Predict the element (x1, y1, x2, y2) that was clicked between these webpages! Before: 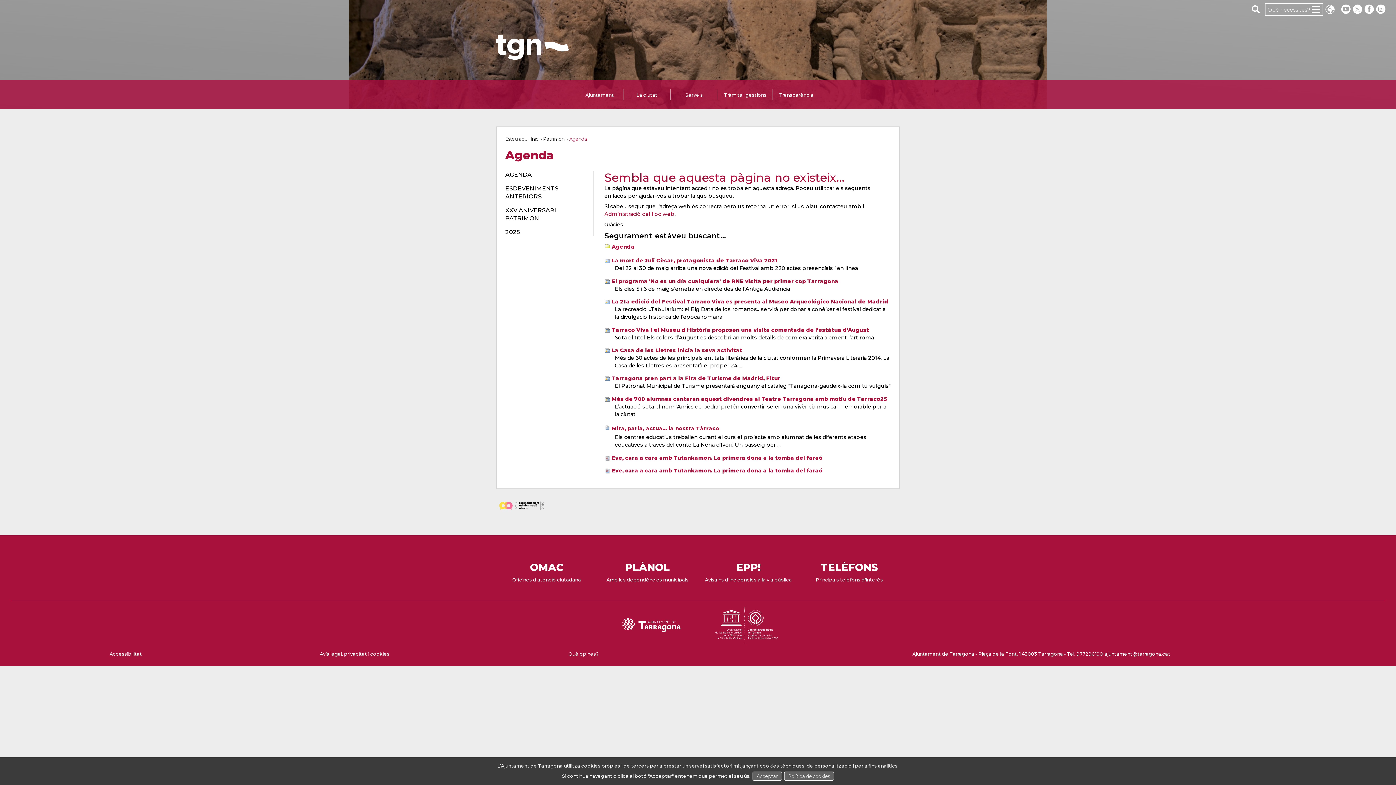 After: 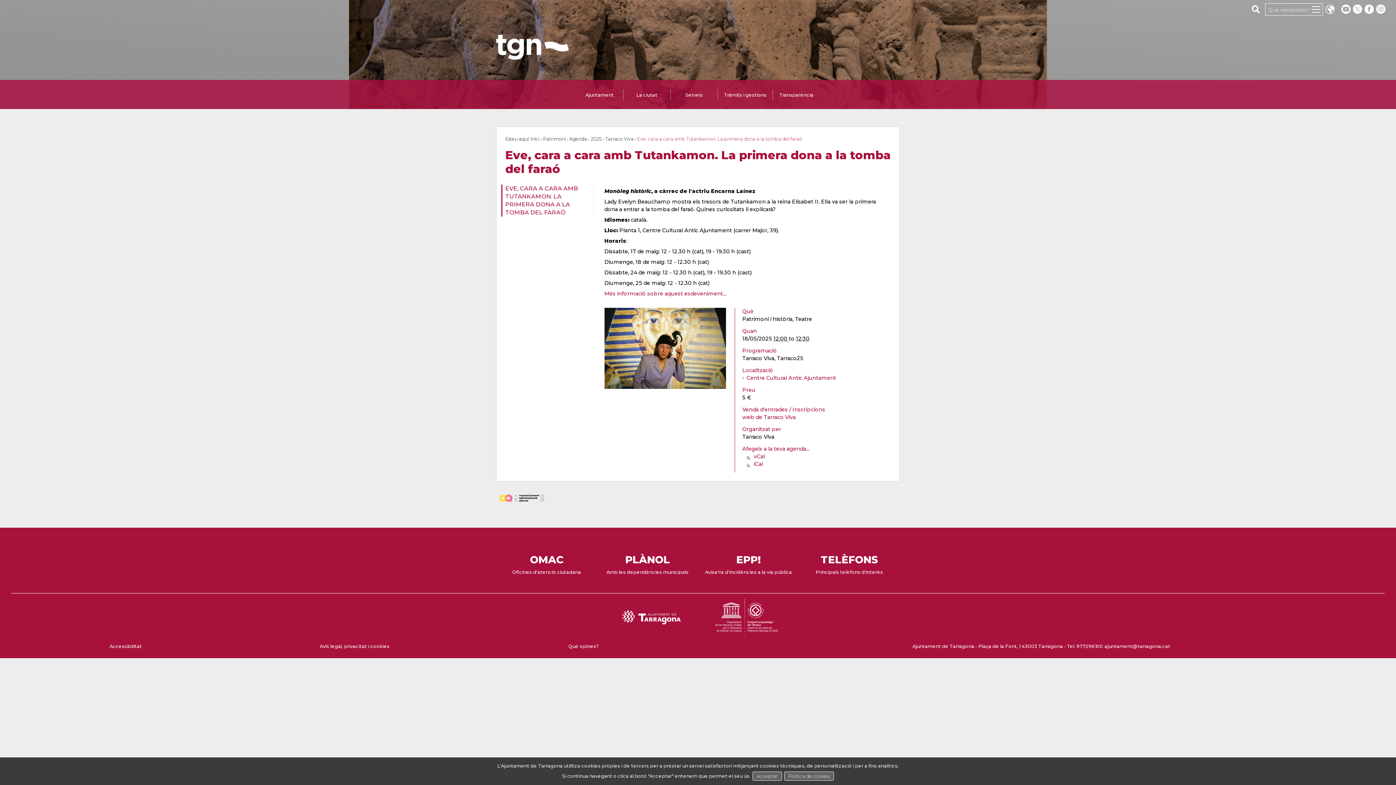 Action: bbox: (611, 454, 822, 461) label: Eve, cara a cara amb Tutankamon. La primera dona a la tomba del faraó